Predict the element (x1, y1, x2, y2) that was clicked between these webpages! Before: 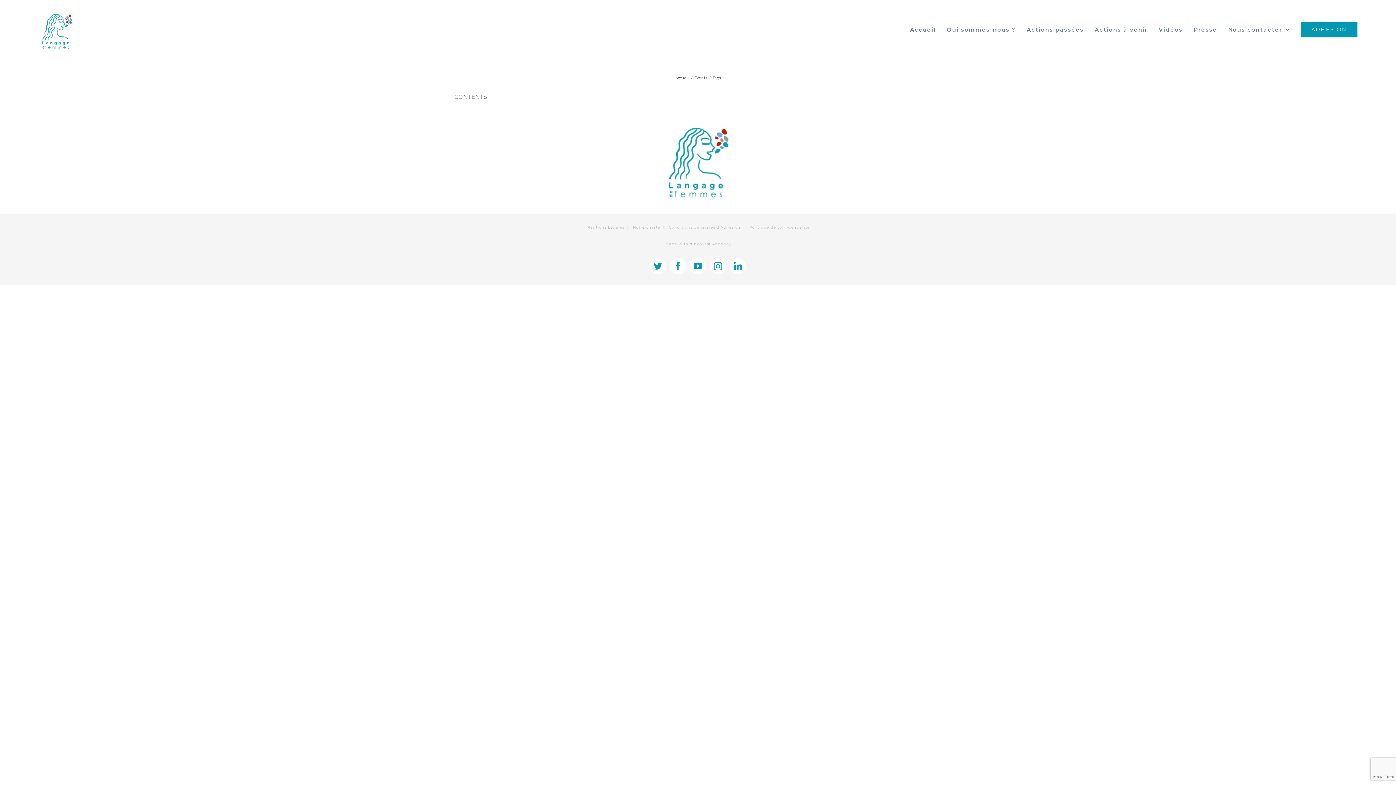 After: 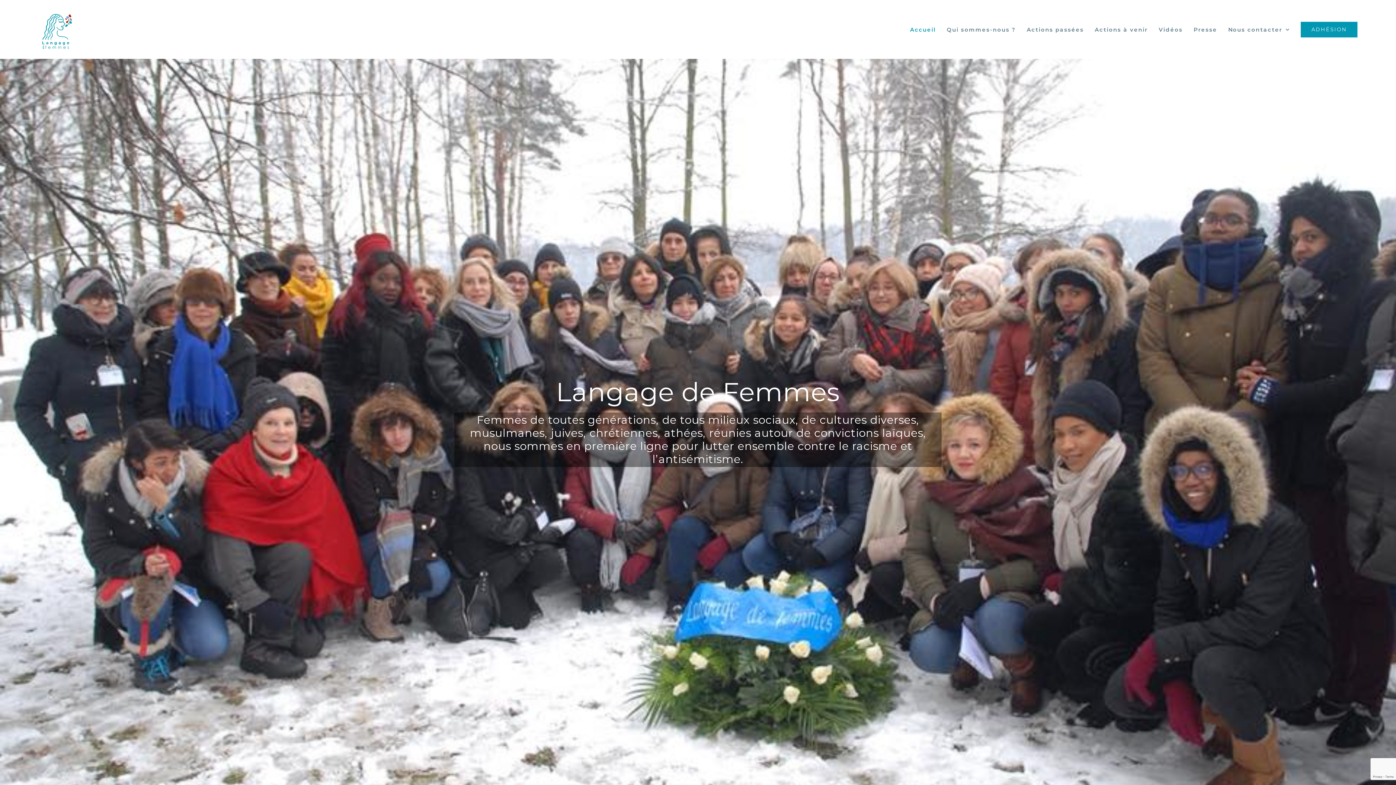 Action: label: Accueil bbox: (675, 76, 689, 80)